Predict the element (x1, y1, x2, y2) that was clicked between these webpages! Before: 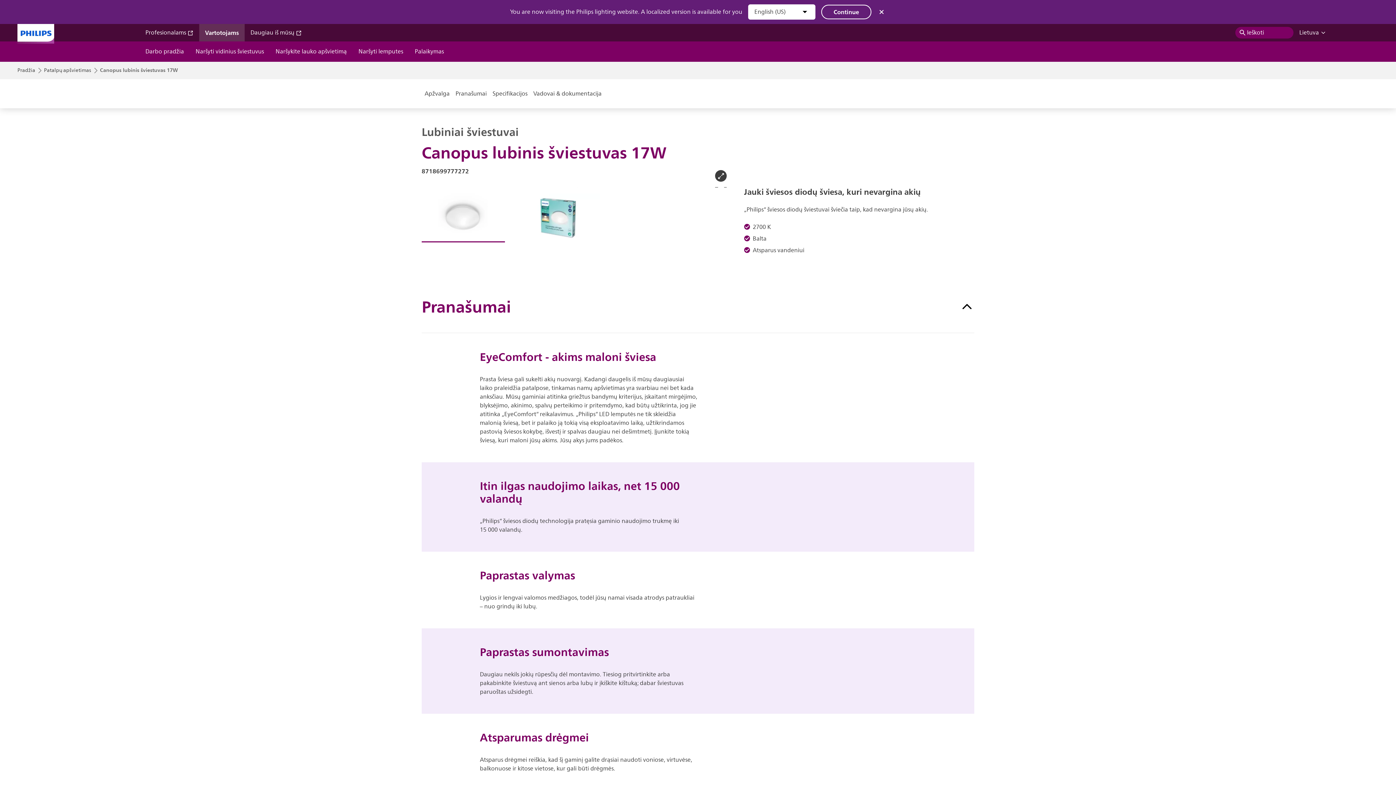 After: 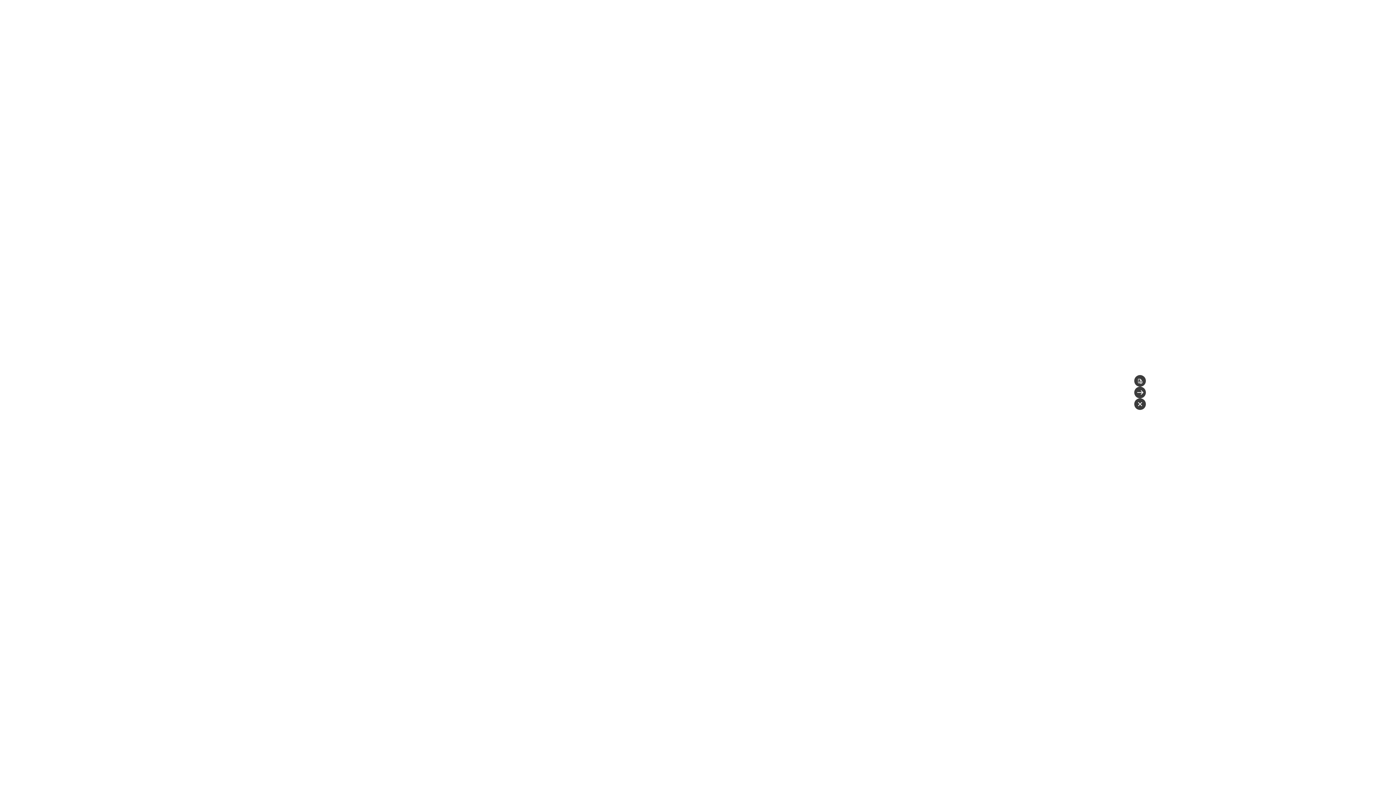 Action: bbox: (715, 170, 726, 181)